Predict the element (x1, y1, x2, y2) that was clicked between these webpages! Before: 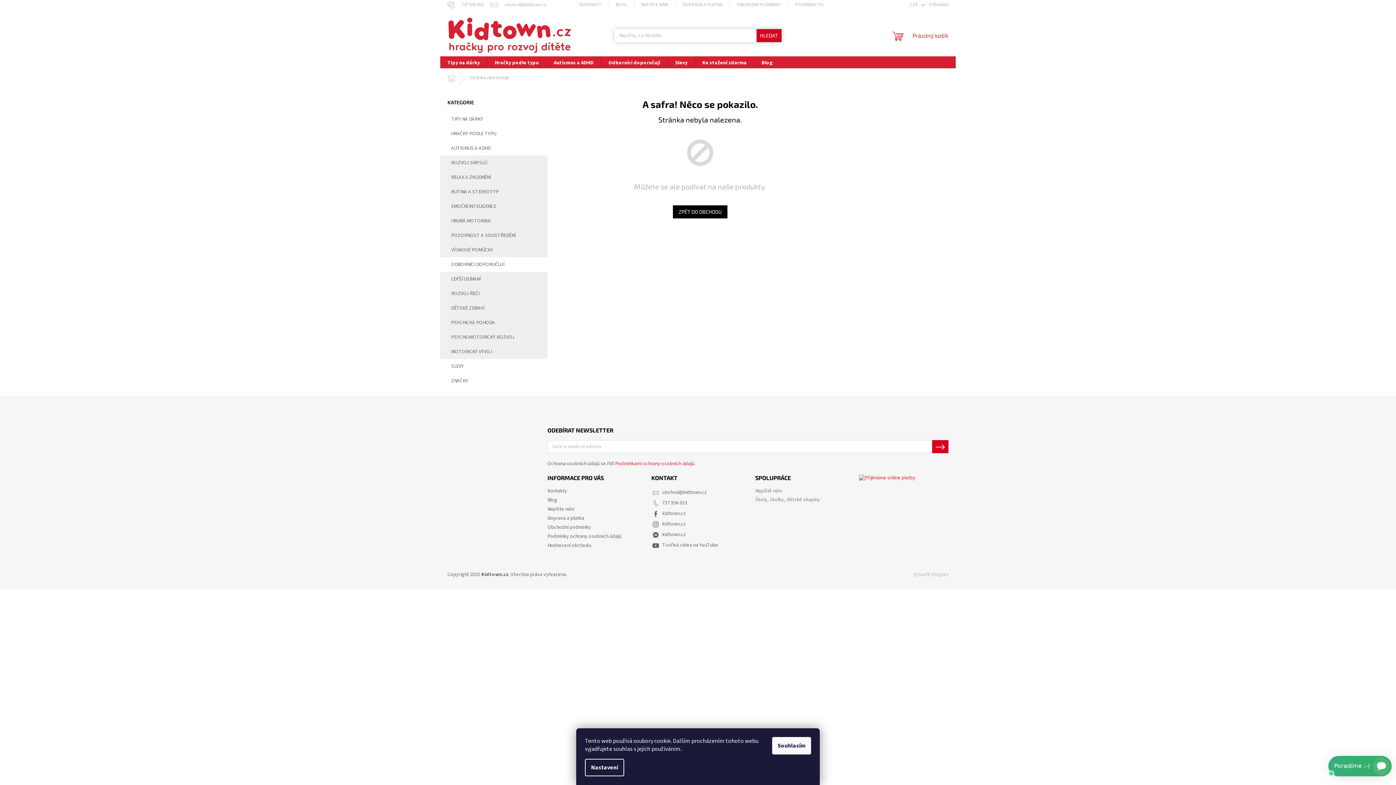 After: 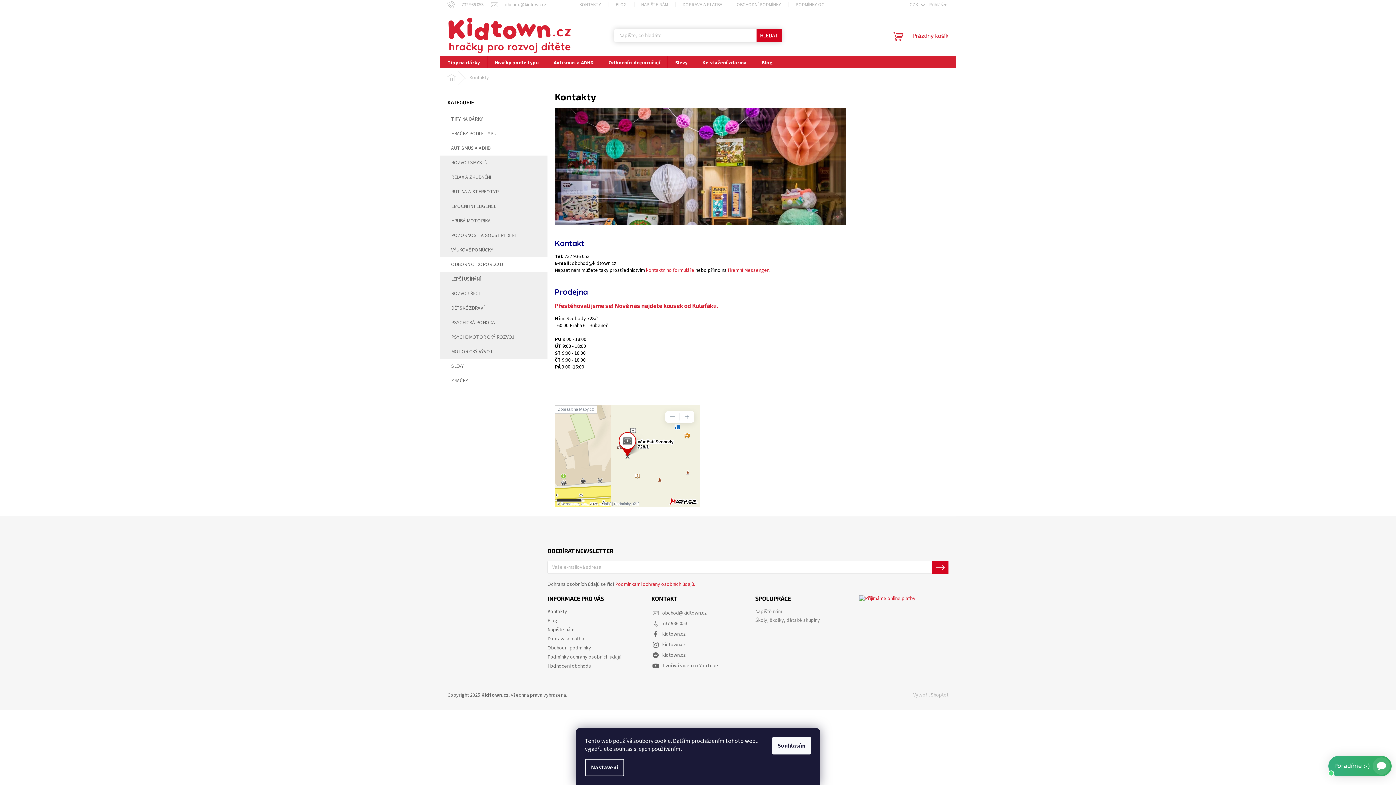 Action: bbox: (547, 487, 567, 494) label: Kontakty